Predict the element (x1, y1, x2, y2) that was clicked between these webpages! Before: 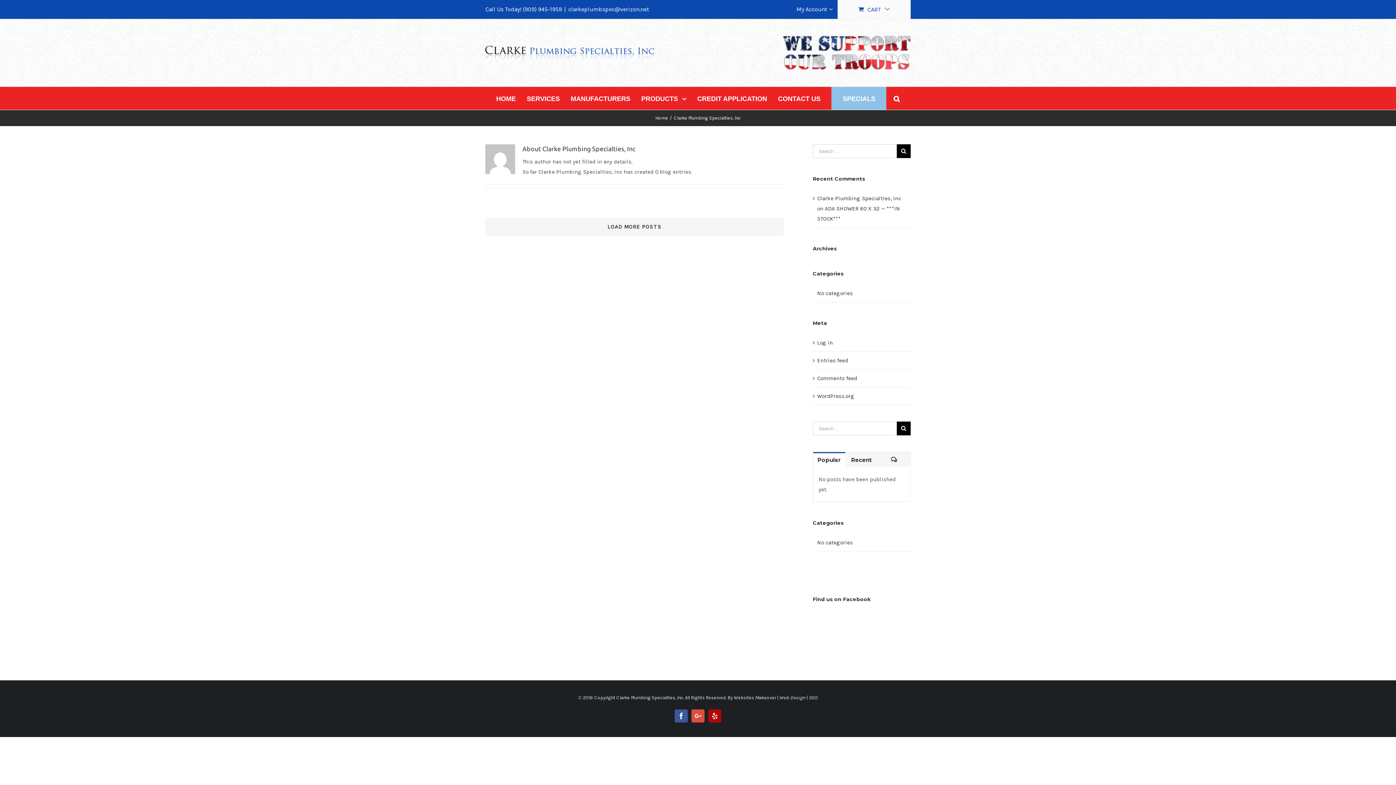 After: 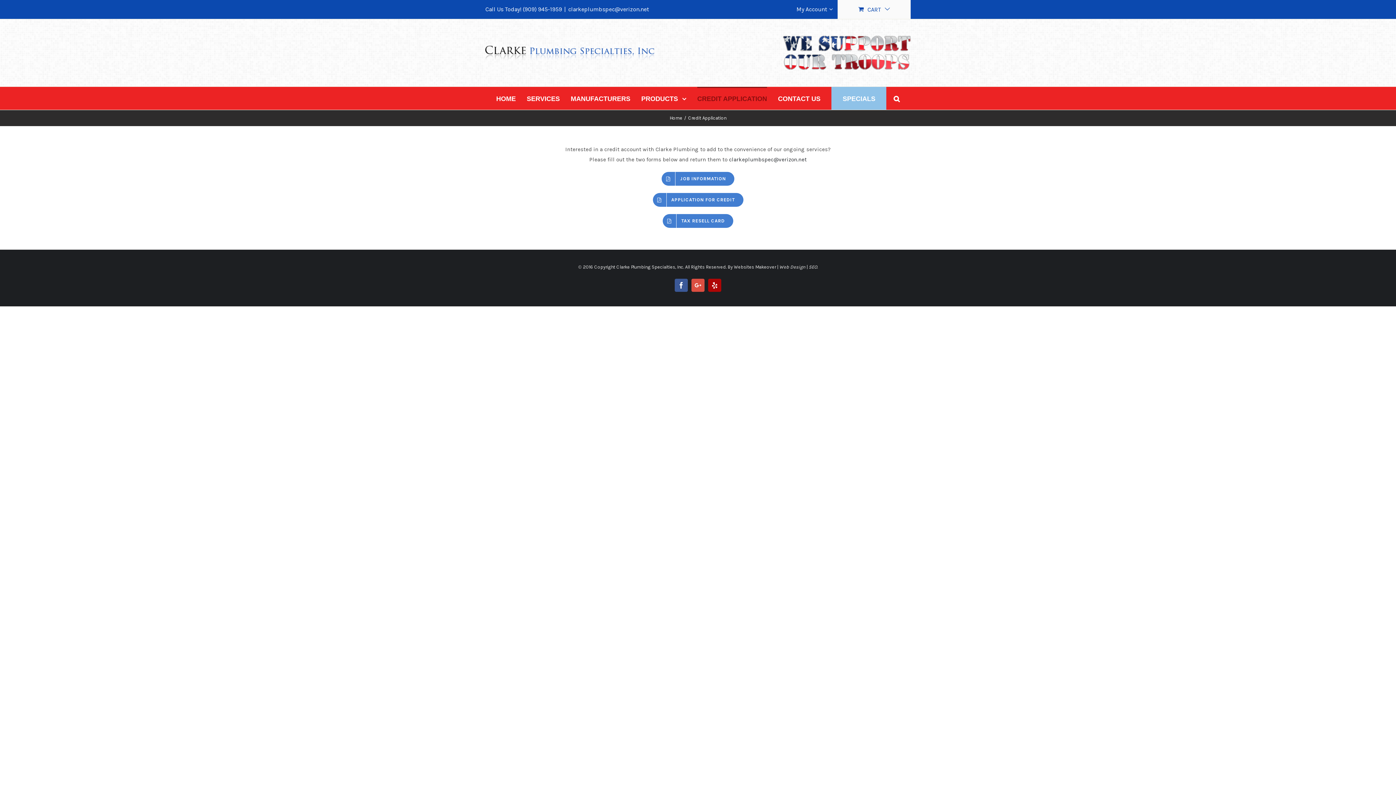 Action: bbox: (697, 86, 767, 109) label: CREDIT APPLICATION